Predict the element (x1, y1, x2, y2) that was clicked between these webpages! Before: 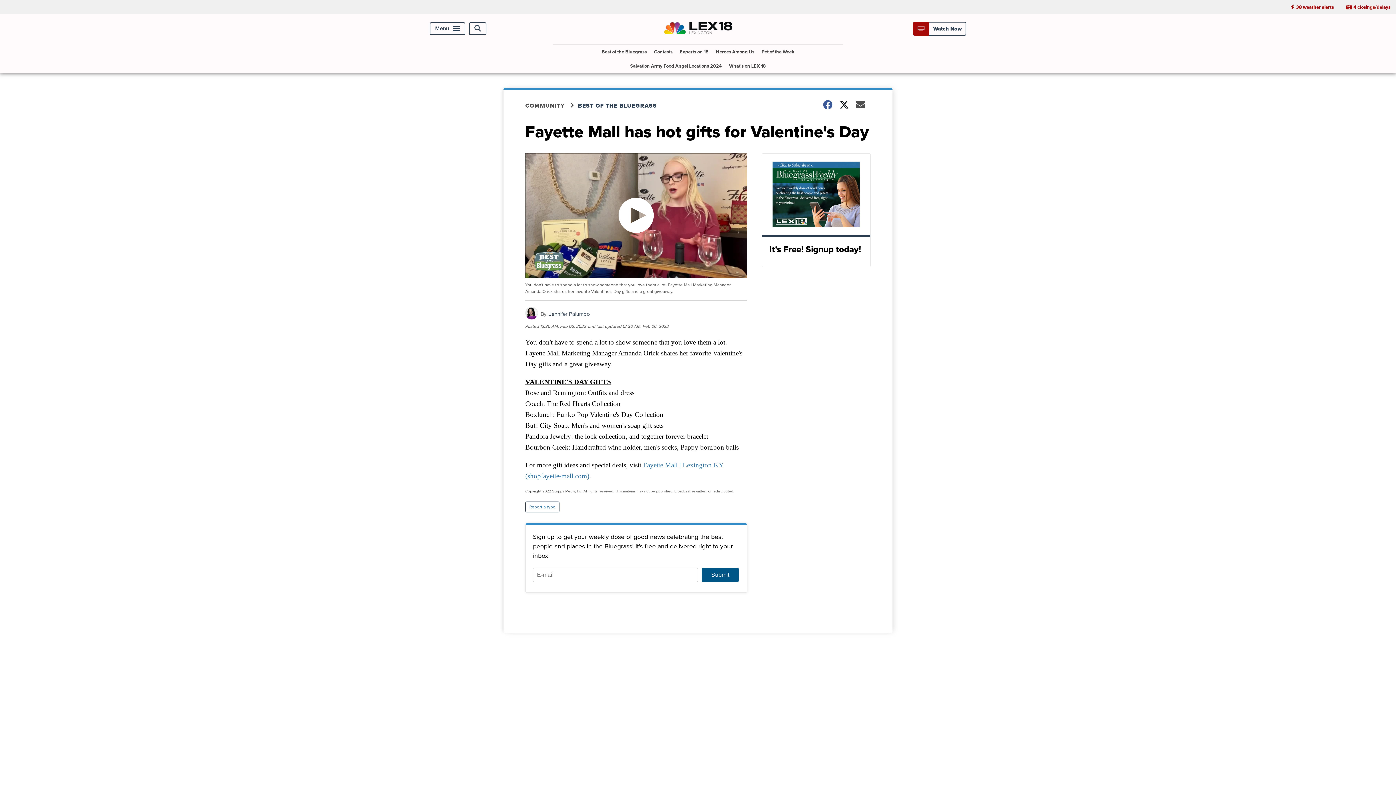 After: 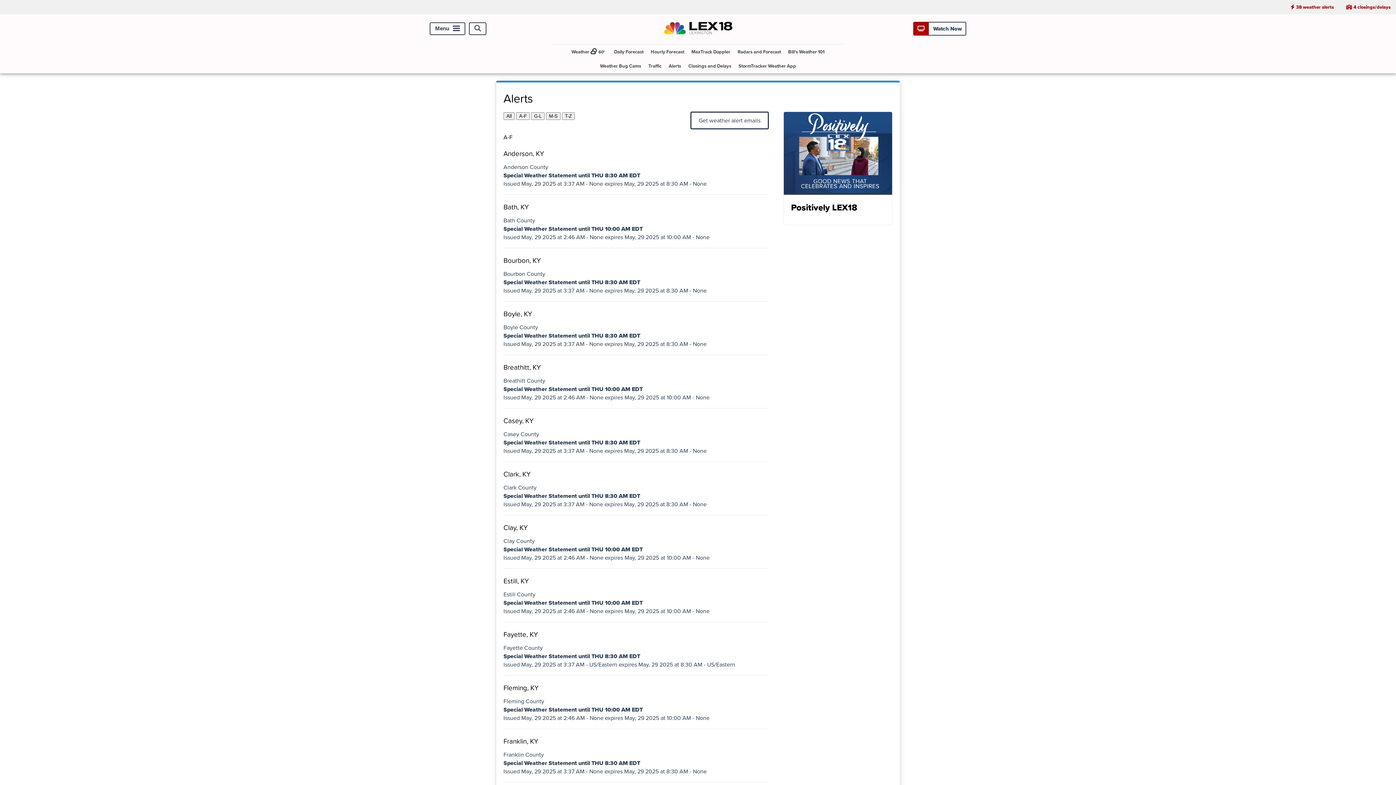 Action: label: 38 weather alerts bbox: (1285, 0, 1339, 14)